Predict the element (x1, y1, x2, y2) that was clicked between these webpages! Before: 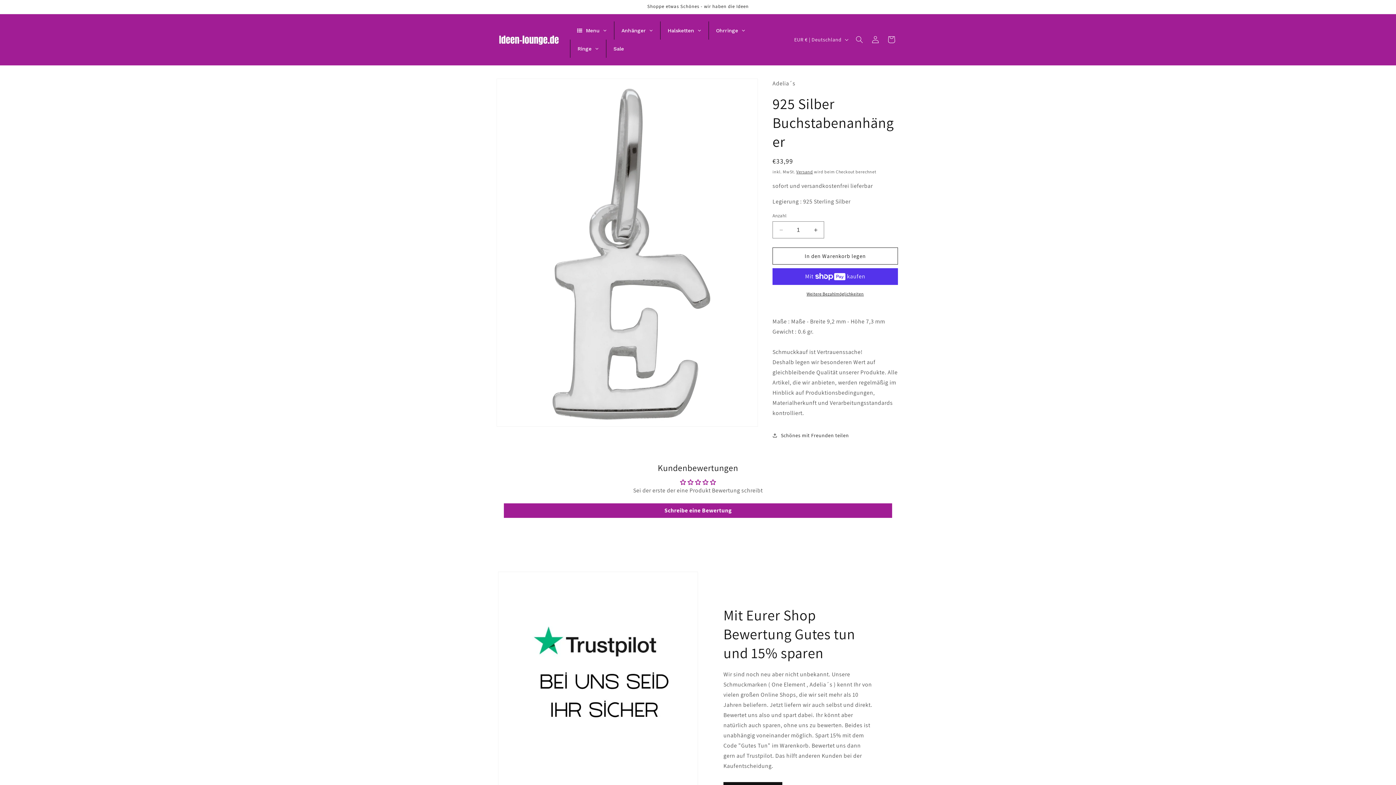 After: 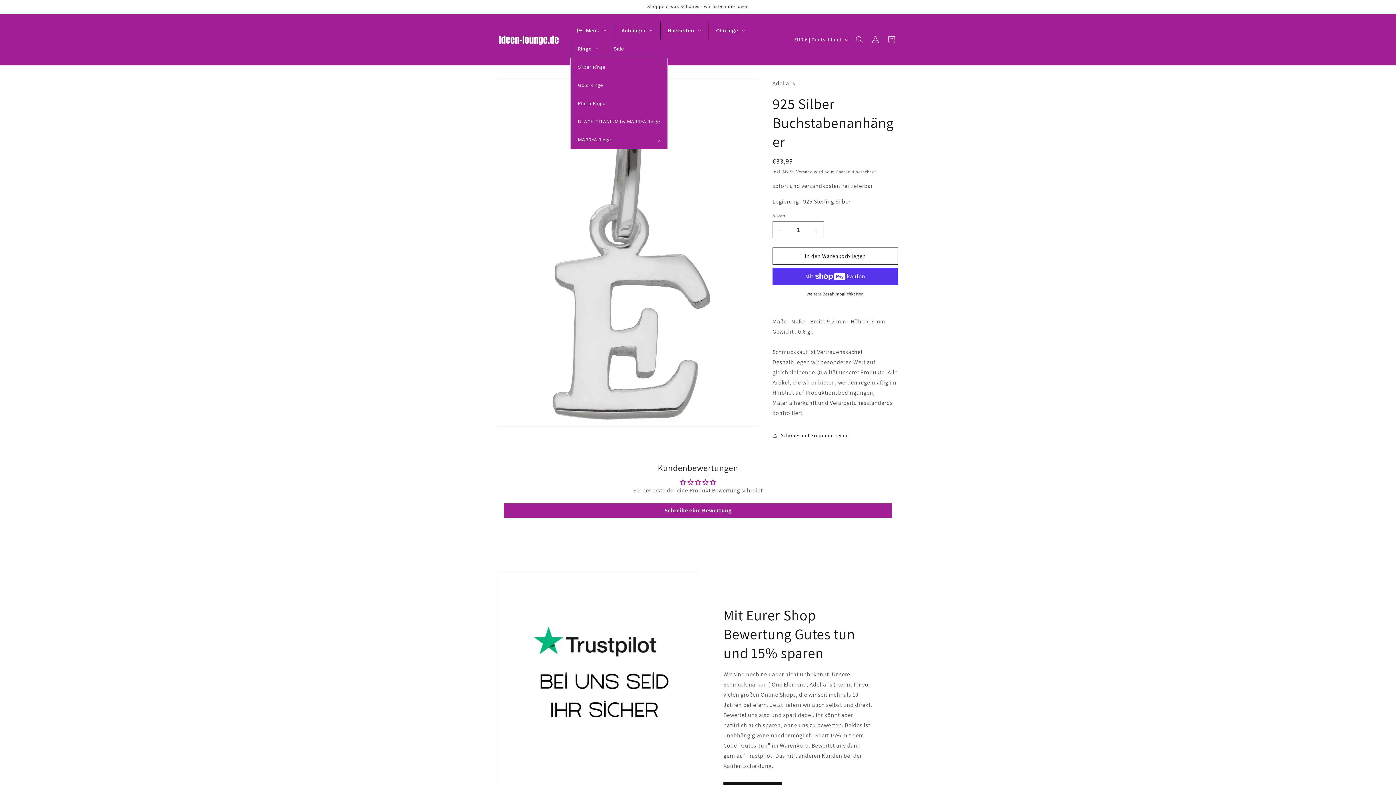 Action: bbox: (570, 39, 606, 57) label: Ringe